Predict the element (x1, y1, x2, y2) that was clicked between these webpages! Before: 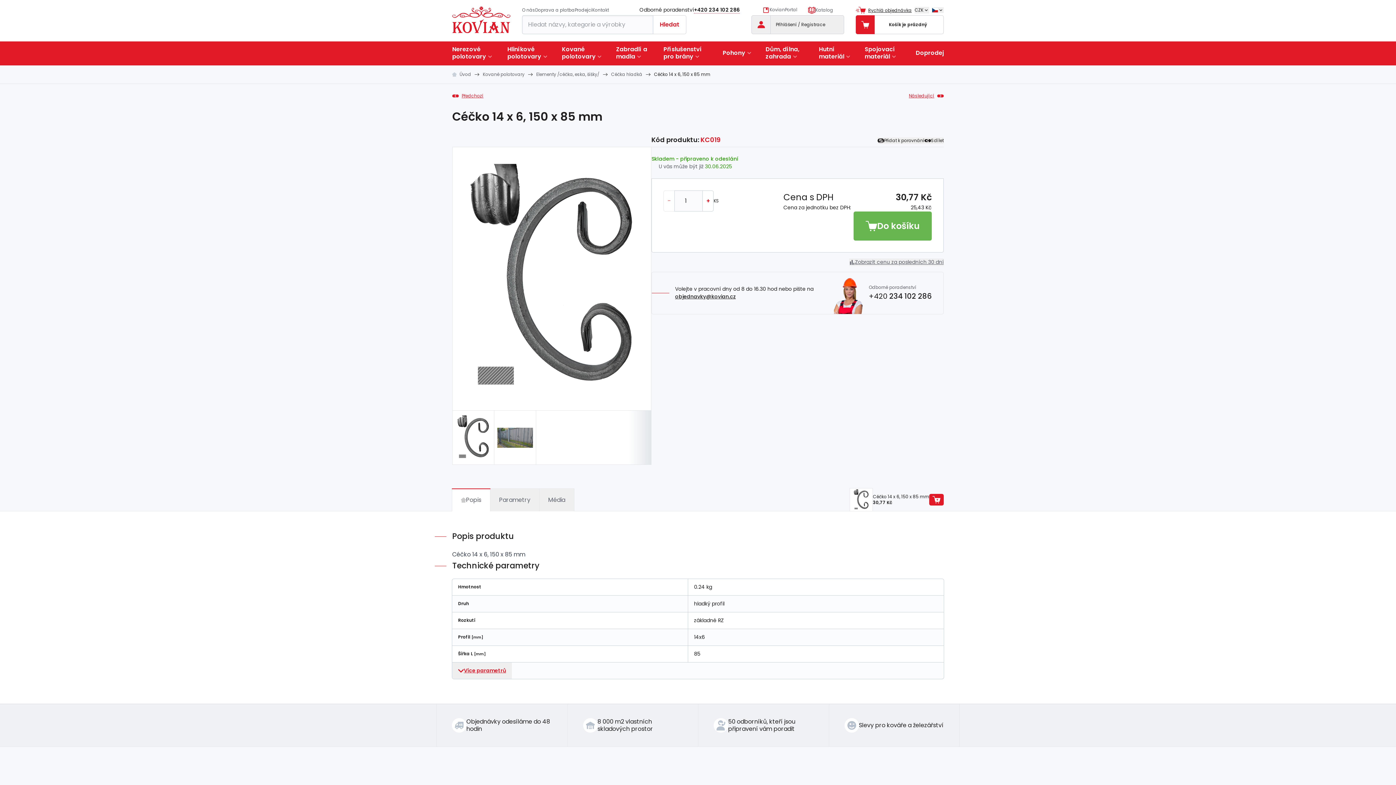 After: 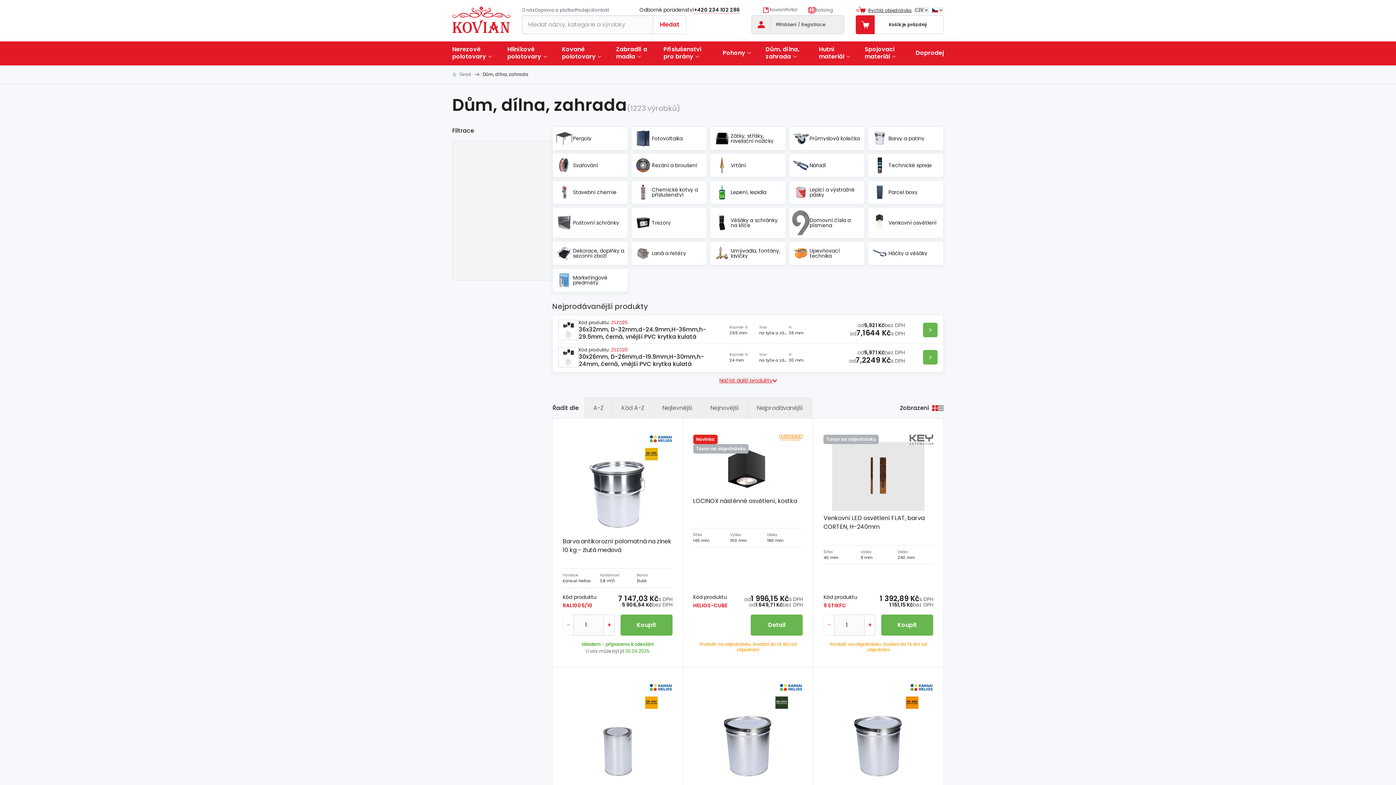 Action: label: Dům, dílna, zahrada bbox: (758, 42, 811, 65)